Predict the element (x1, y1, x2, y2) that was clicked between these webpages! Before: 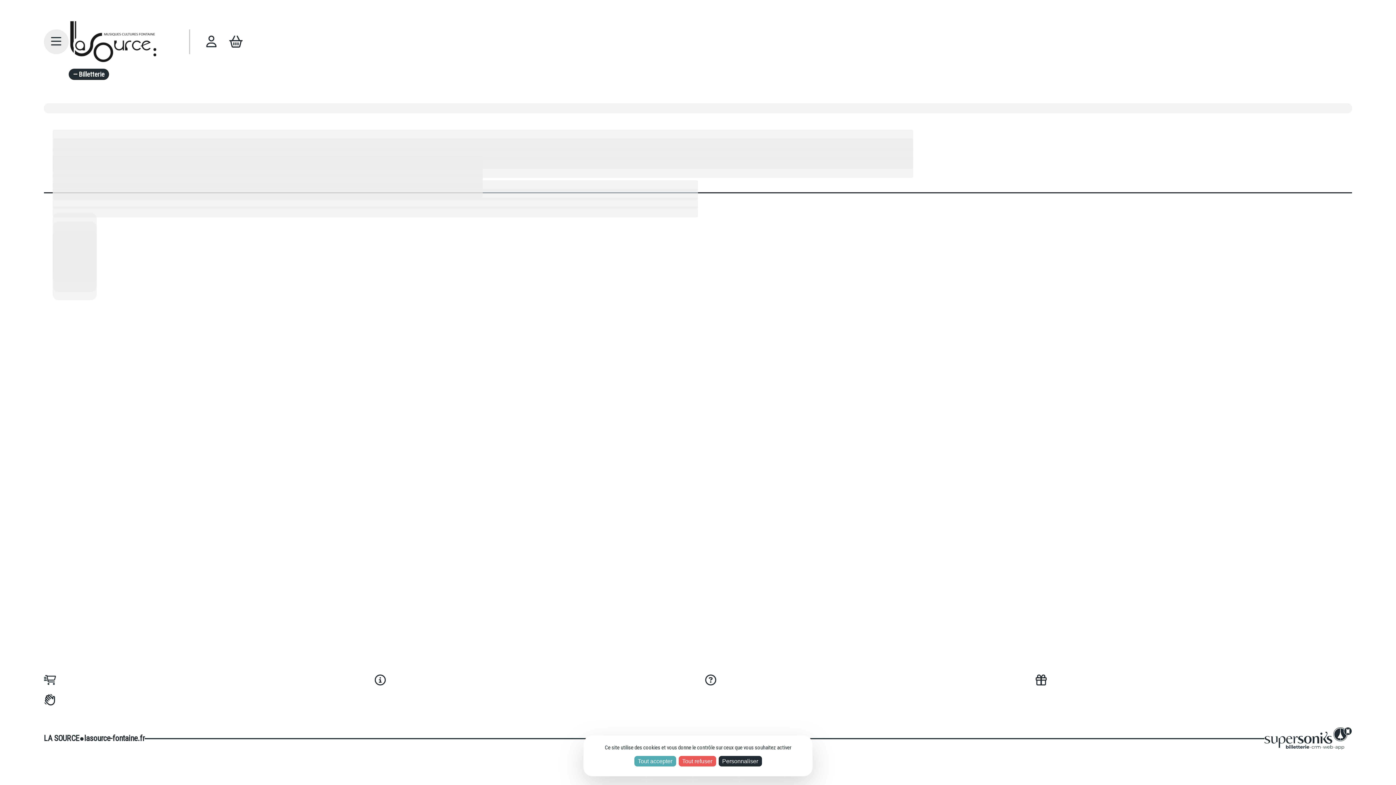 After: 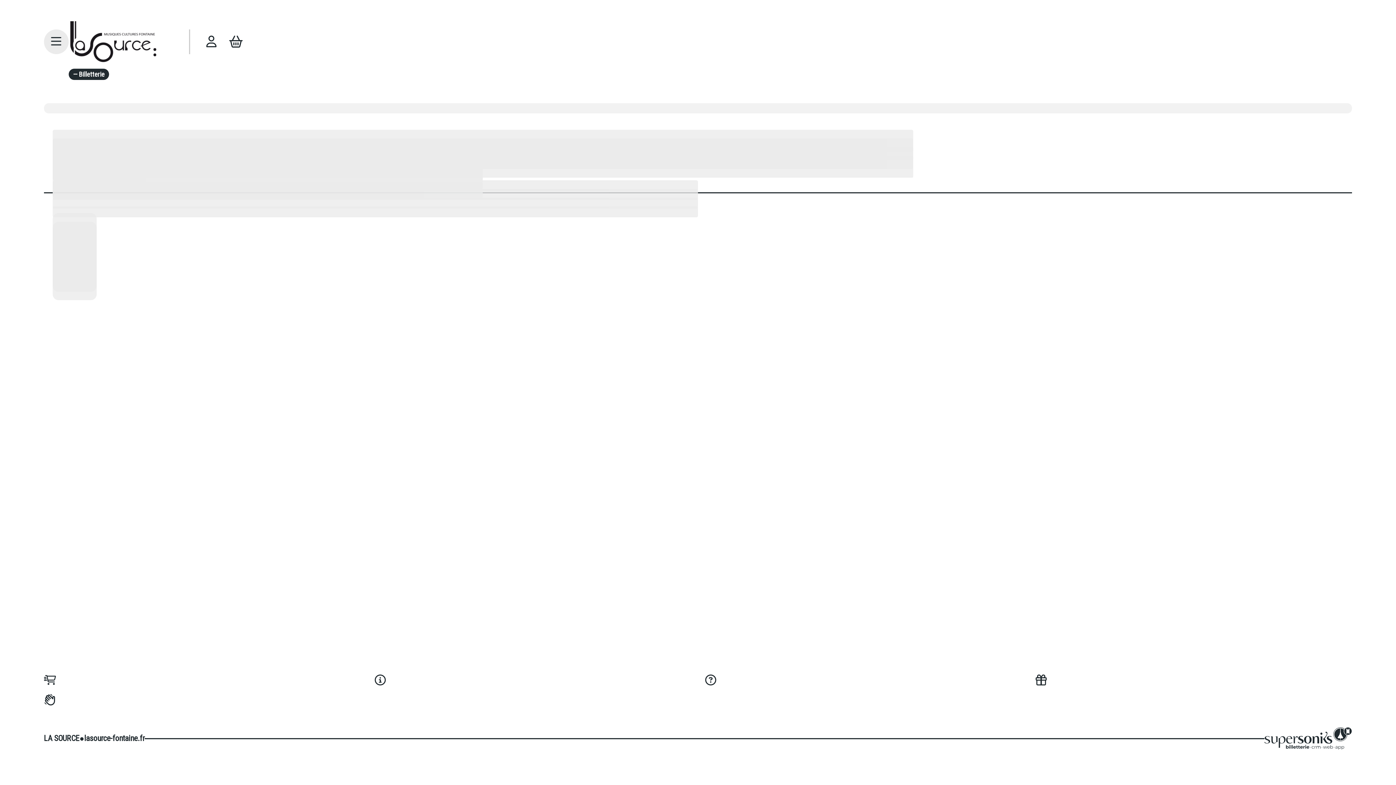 Action: bbox: (678, 756, 716, 766) label: Tout refuser